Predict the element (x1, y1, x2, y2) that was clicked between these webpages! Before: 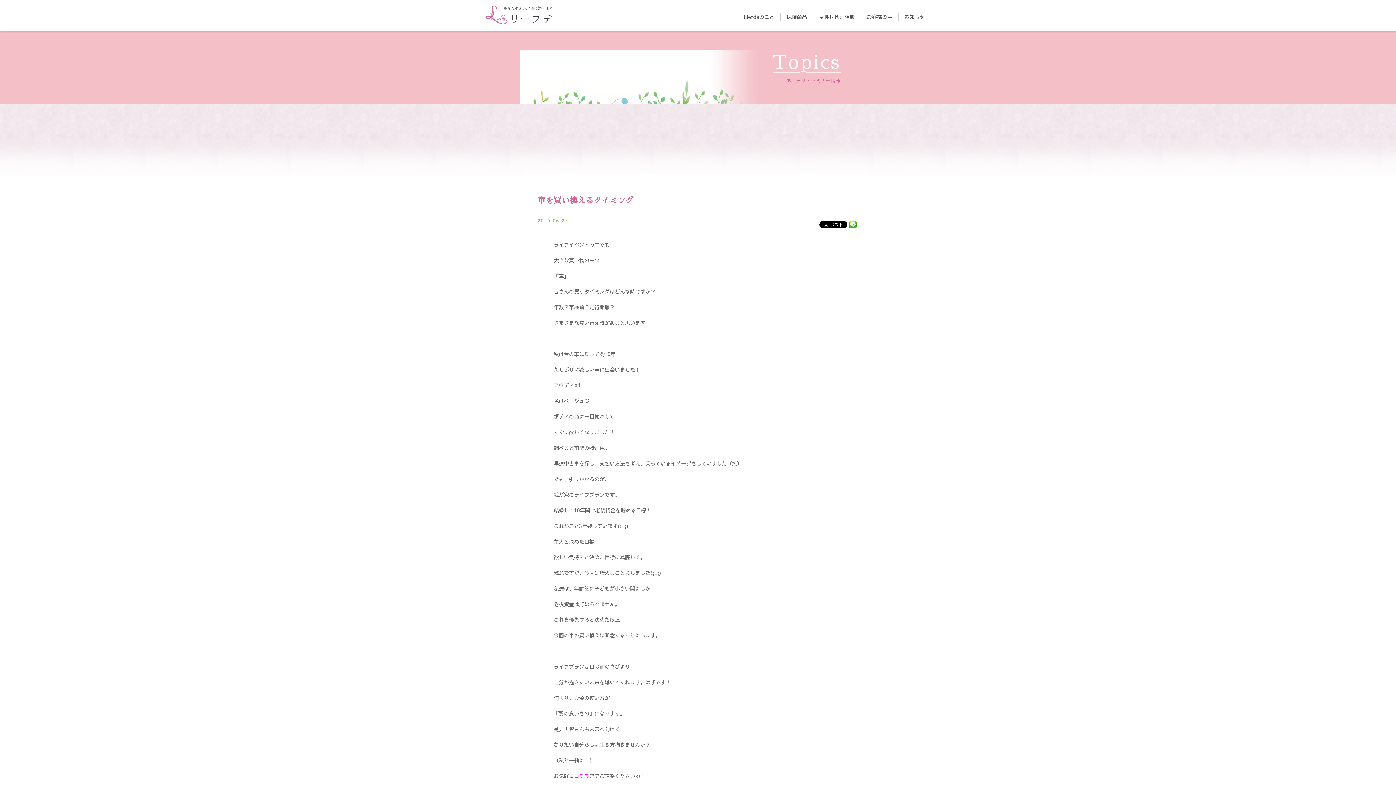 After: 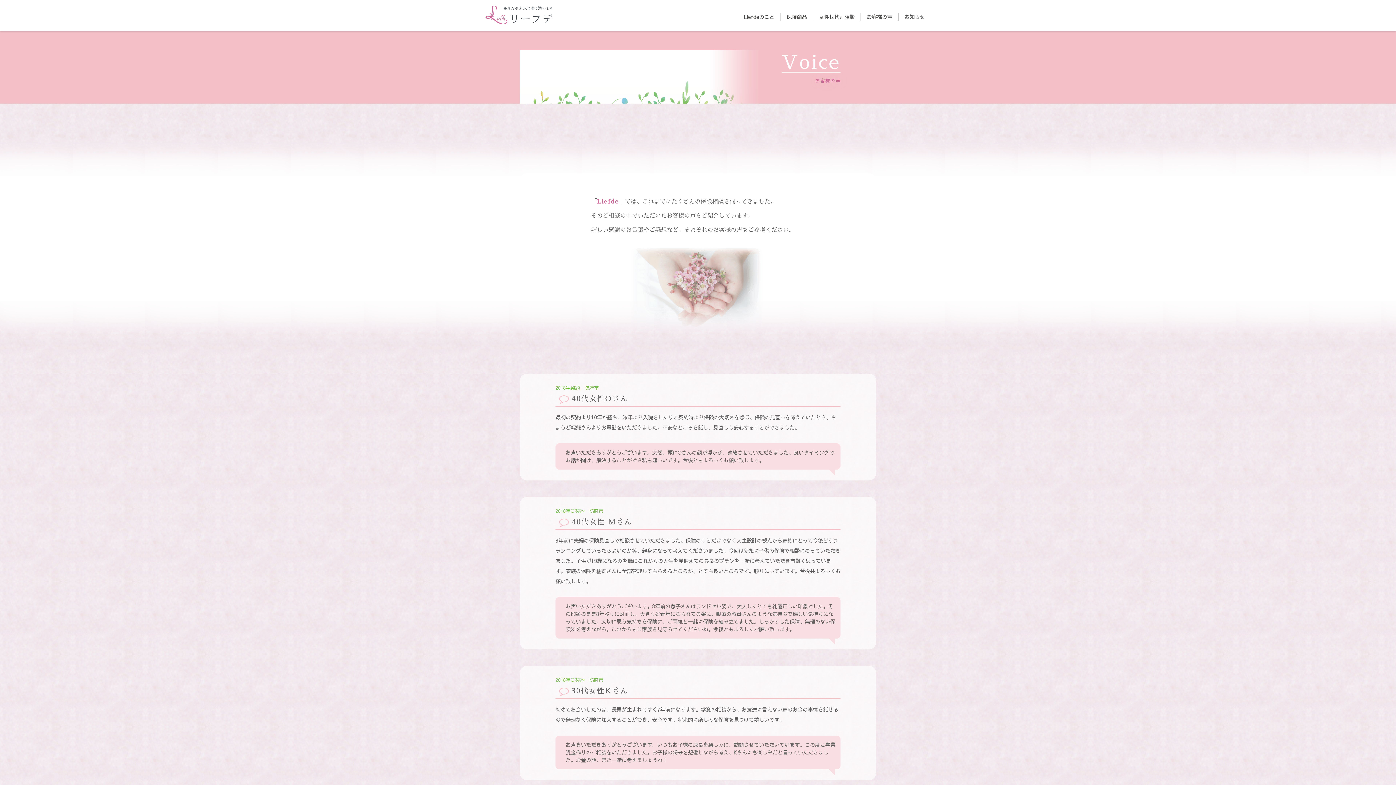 Action: bbox: (867, 13, 892, 20) label: お客様の声